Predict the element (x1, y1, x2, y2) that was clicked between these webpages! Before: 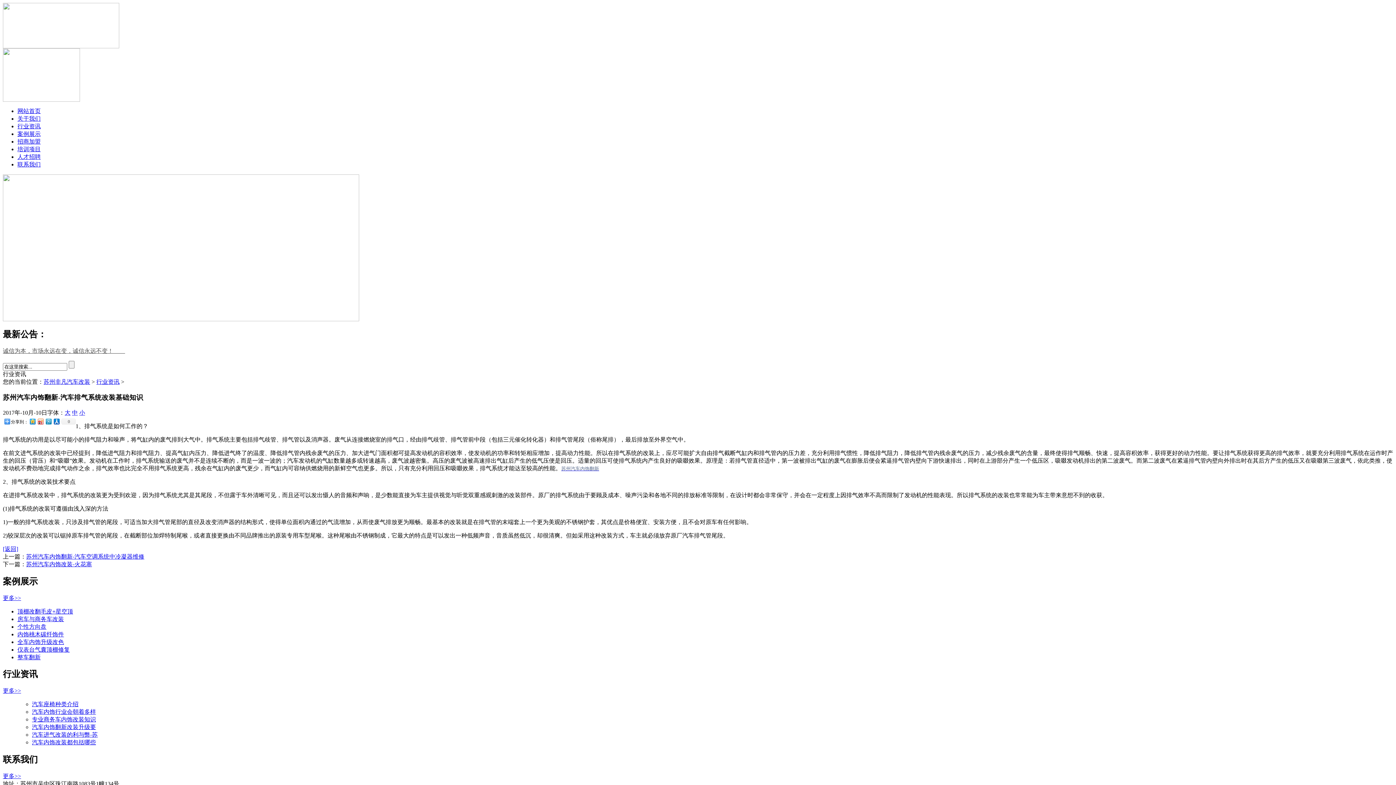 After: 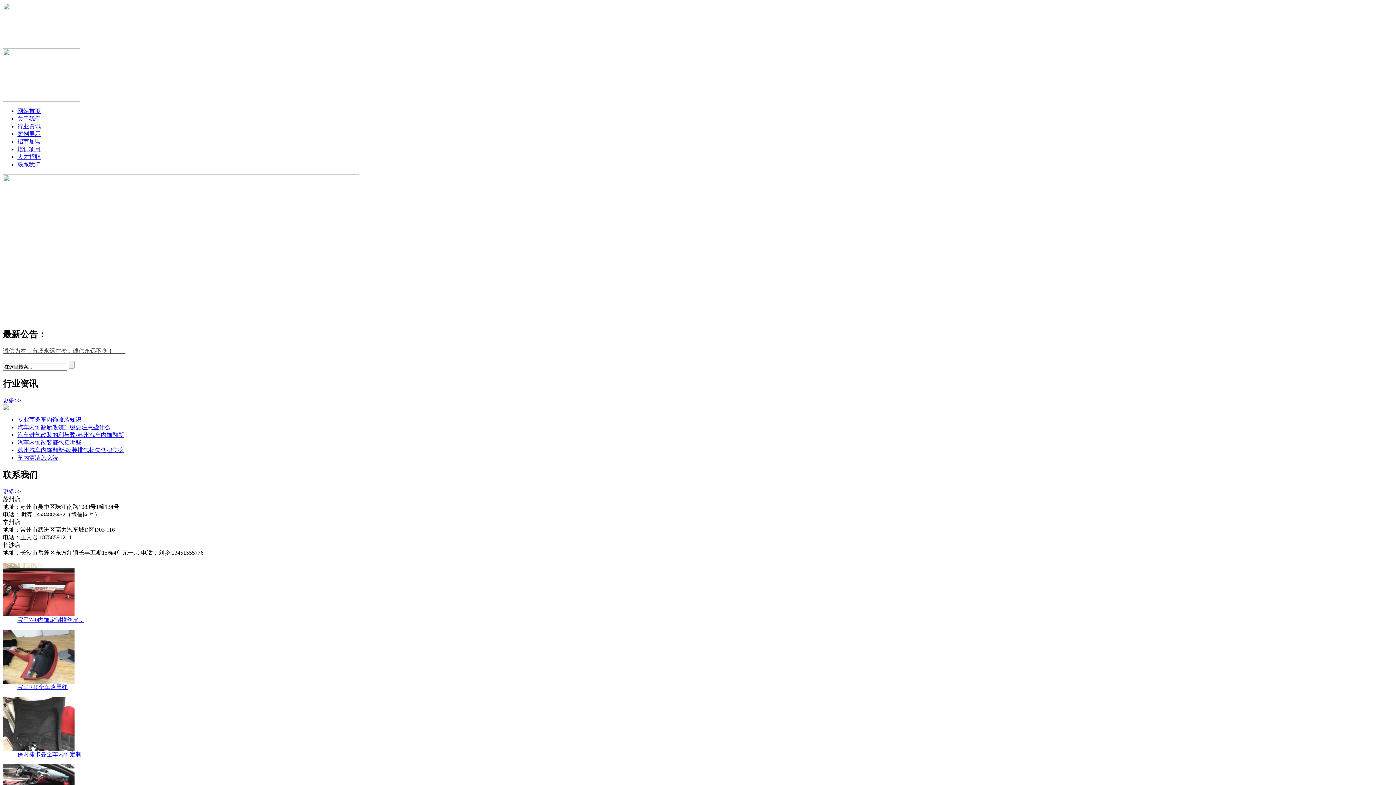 Action: label: 苏州非凡汽车改装 bbox: (43, 379, 90, 385)